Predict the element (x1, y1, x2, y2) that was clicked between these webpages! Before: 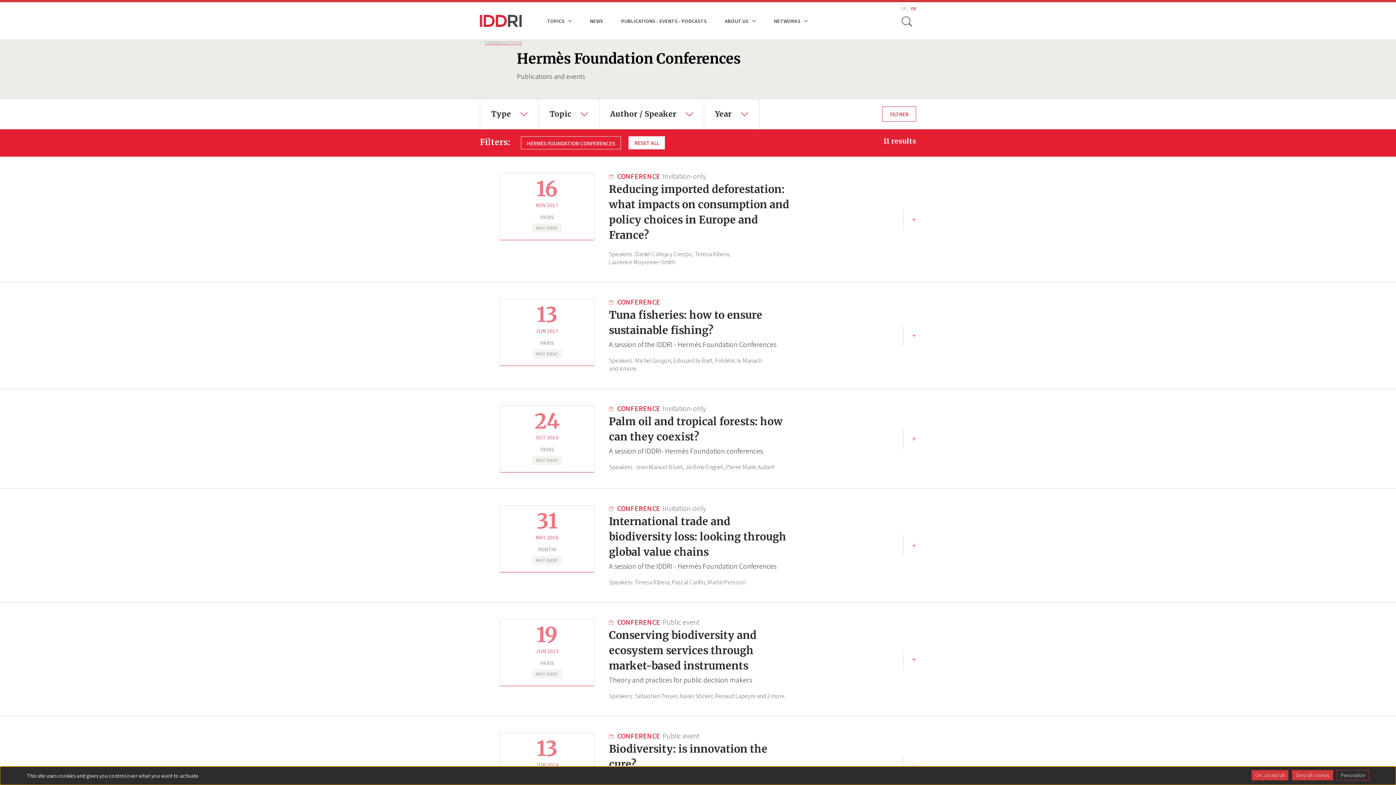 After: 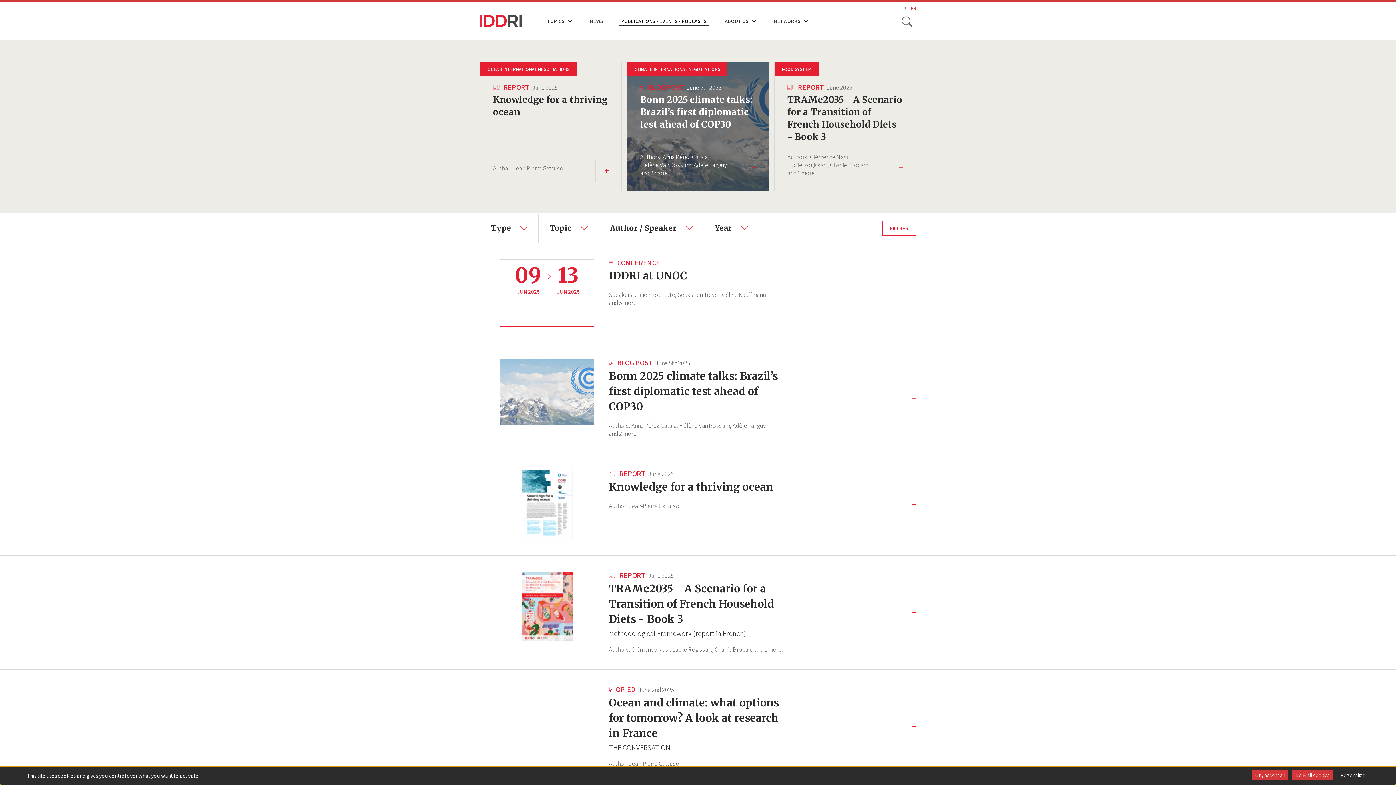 Action: bbox: (621, 16, 706, 25) label: PUBLICATIONS - EVENTS - PODCASTS